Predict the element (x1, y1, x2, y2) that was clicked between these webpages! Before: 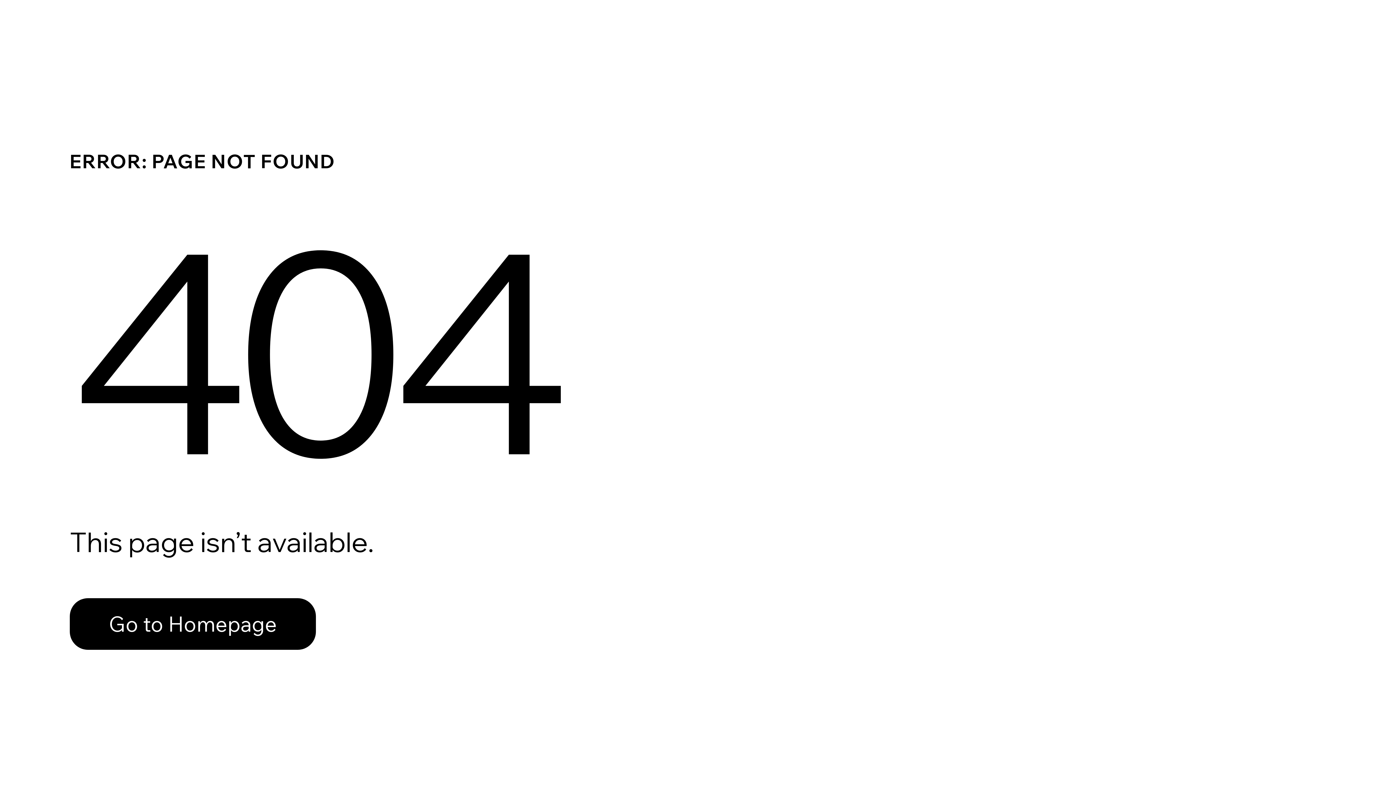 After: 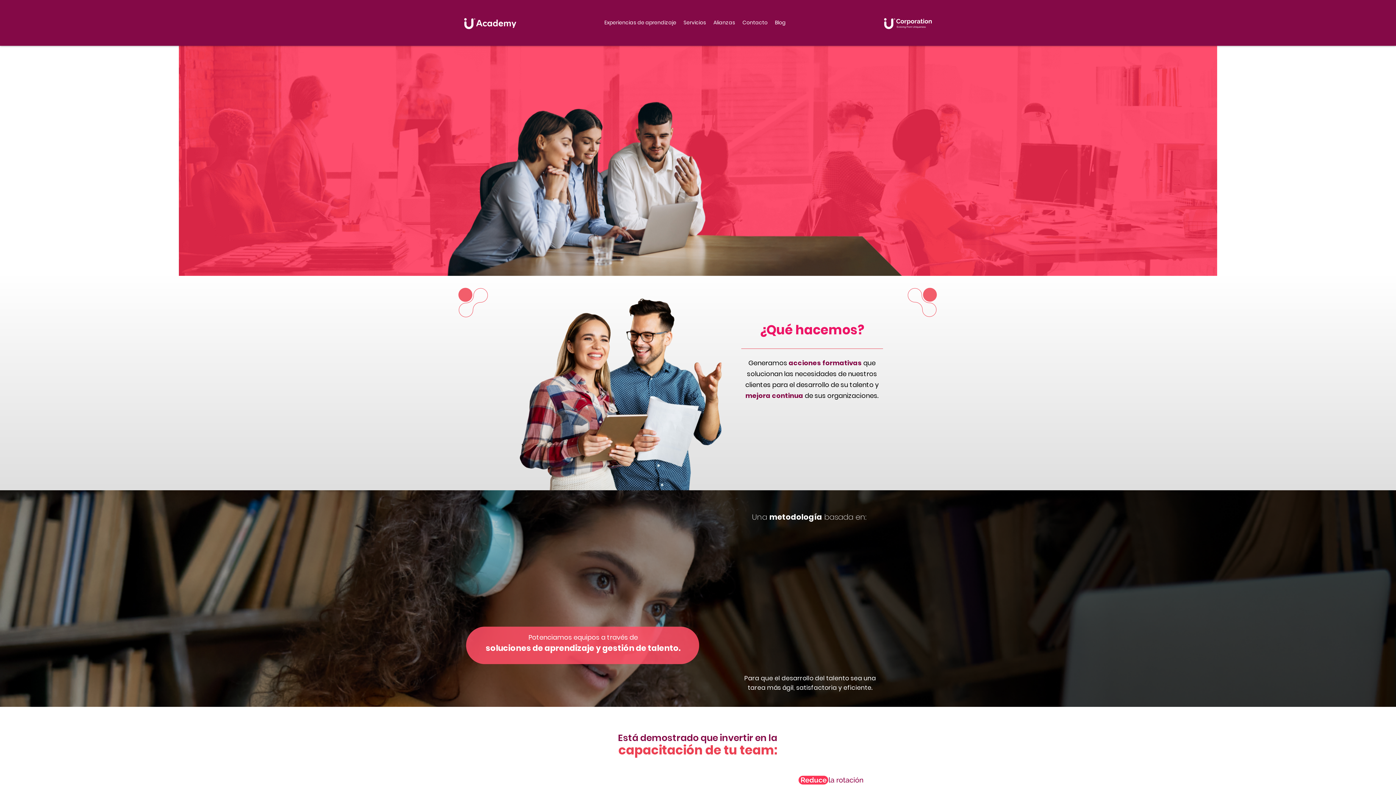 Action: label: Go to Homepage bbox: (69, 598, 316, 650)